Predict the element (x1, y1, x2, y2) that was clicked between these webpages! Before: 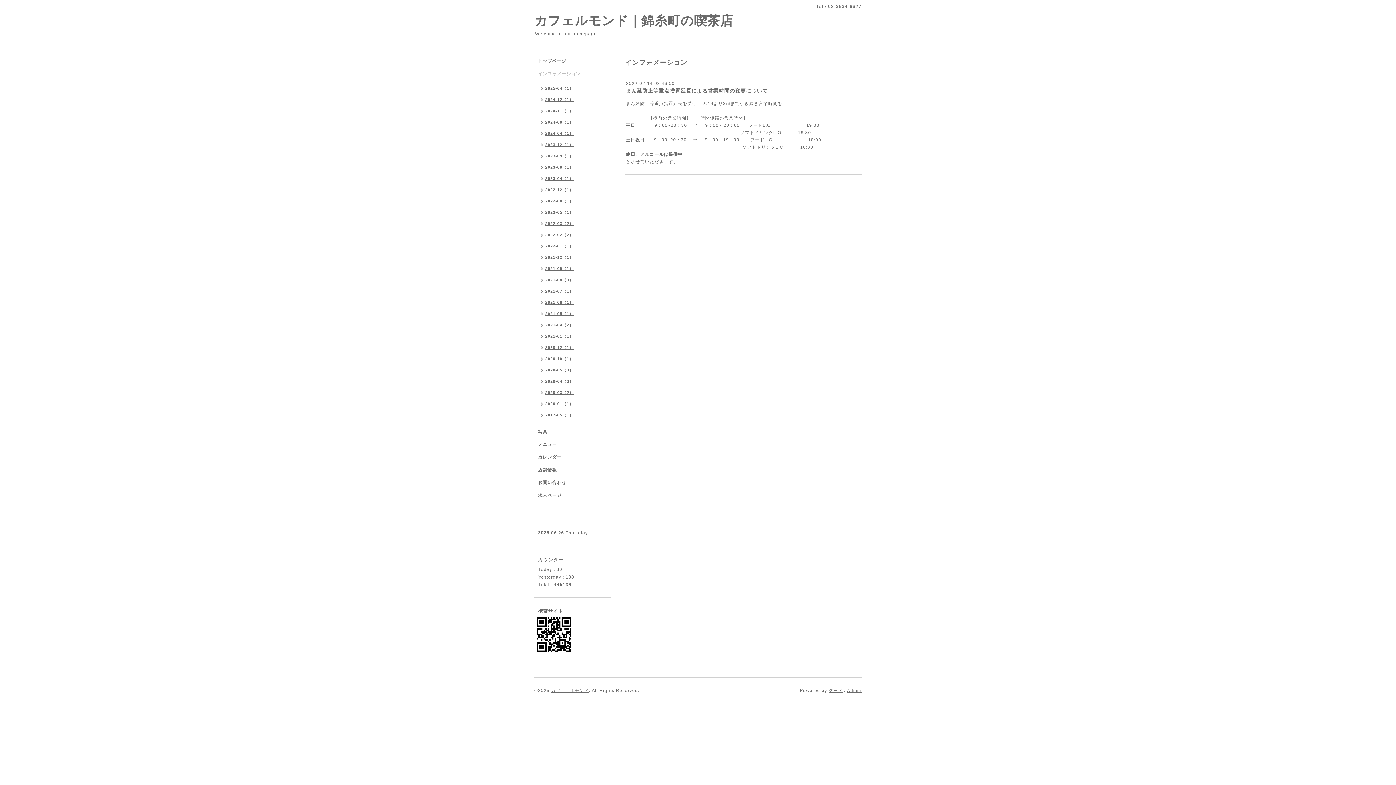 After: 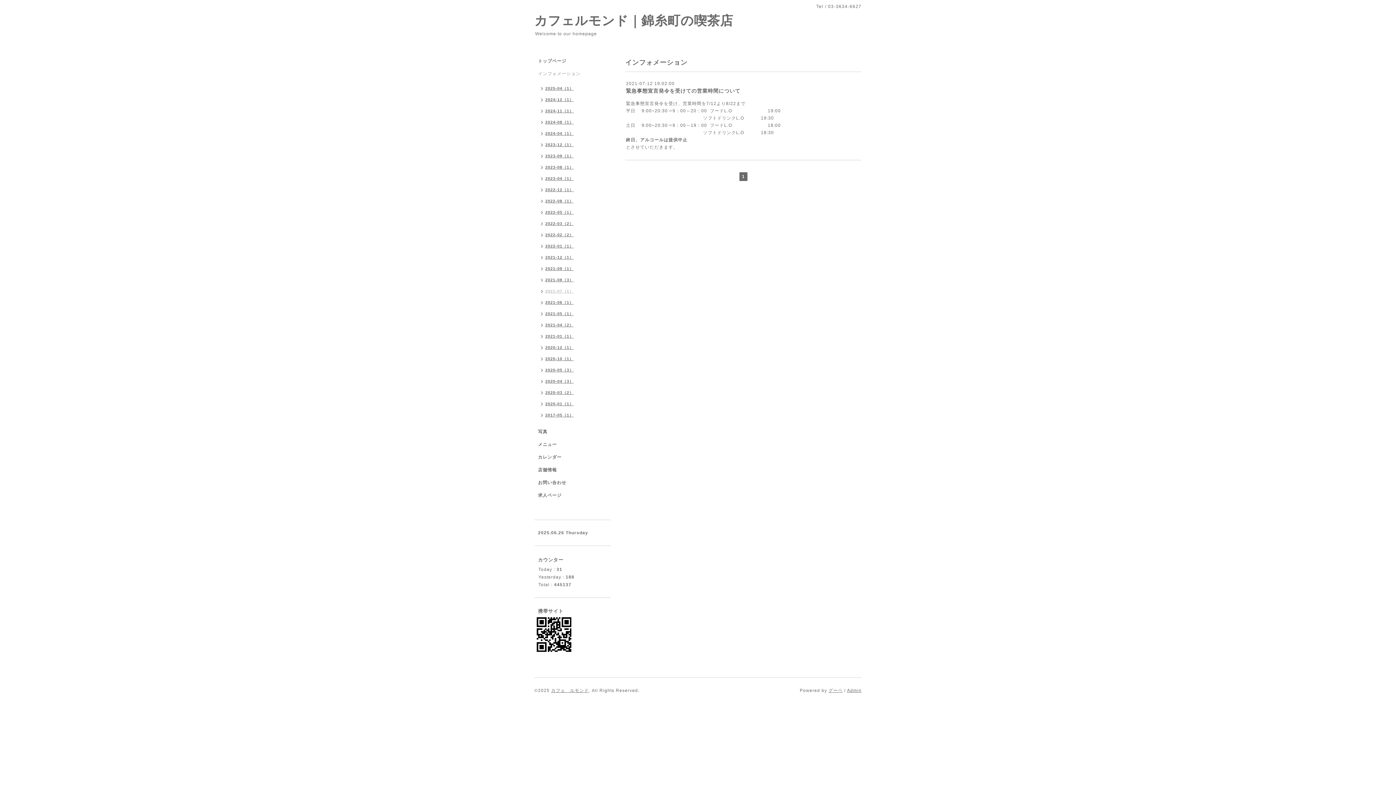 Action: bbox: (534, 286, 577, 297) label: 2021-07（1）